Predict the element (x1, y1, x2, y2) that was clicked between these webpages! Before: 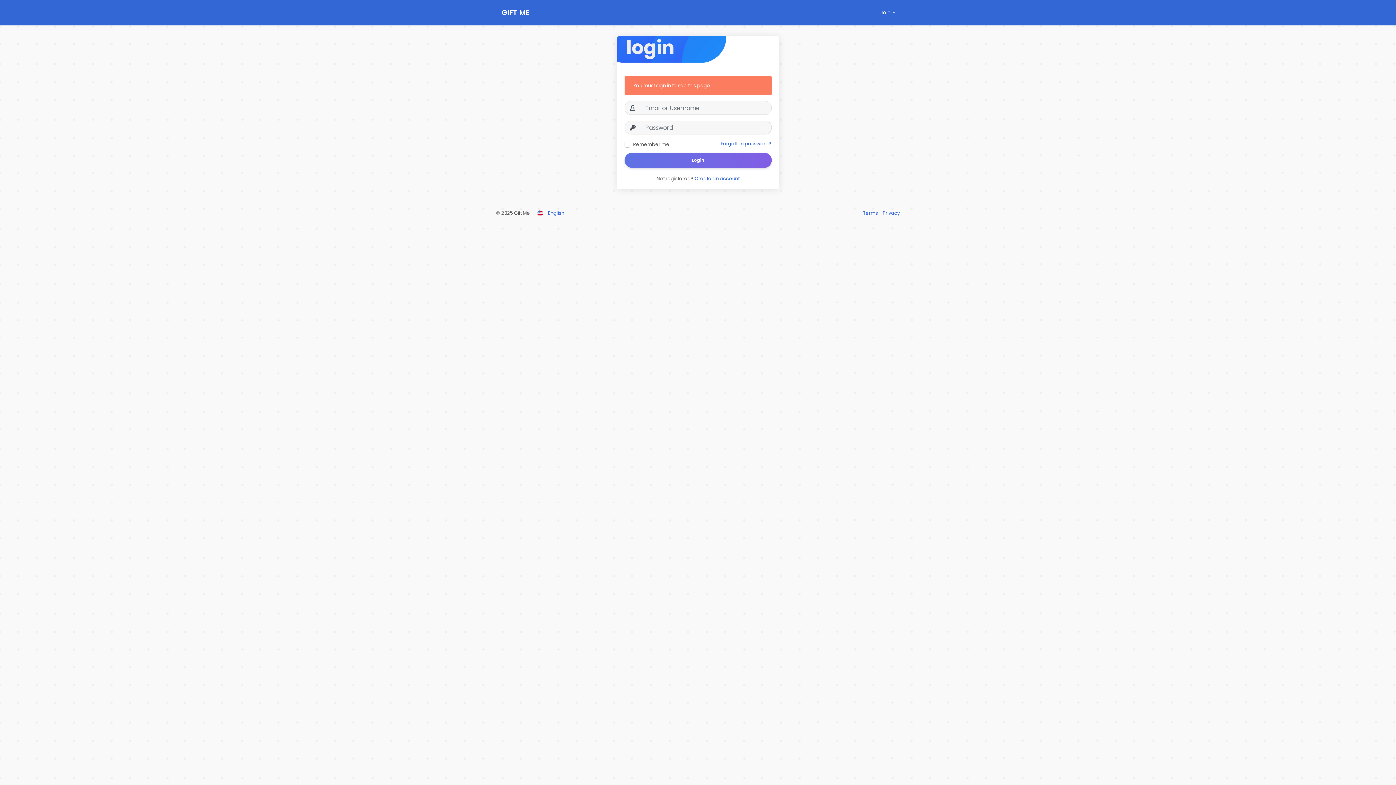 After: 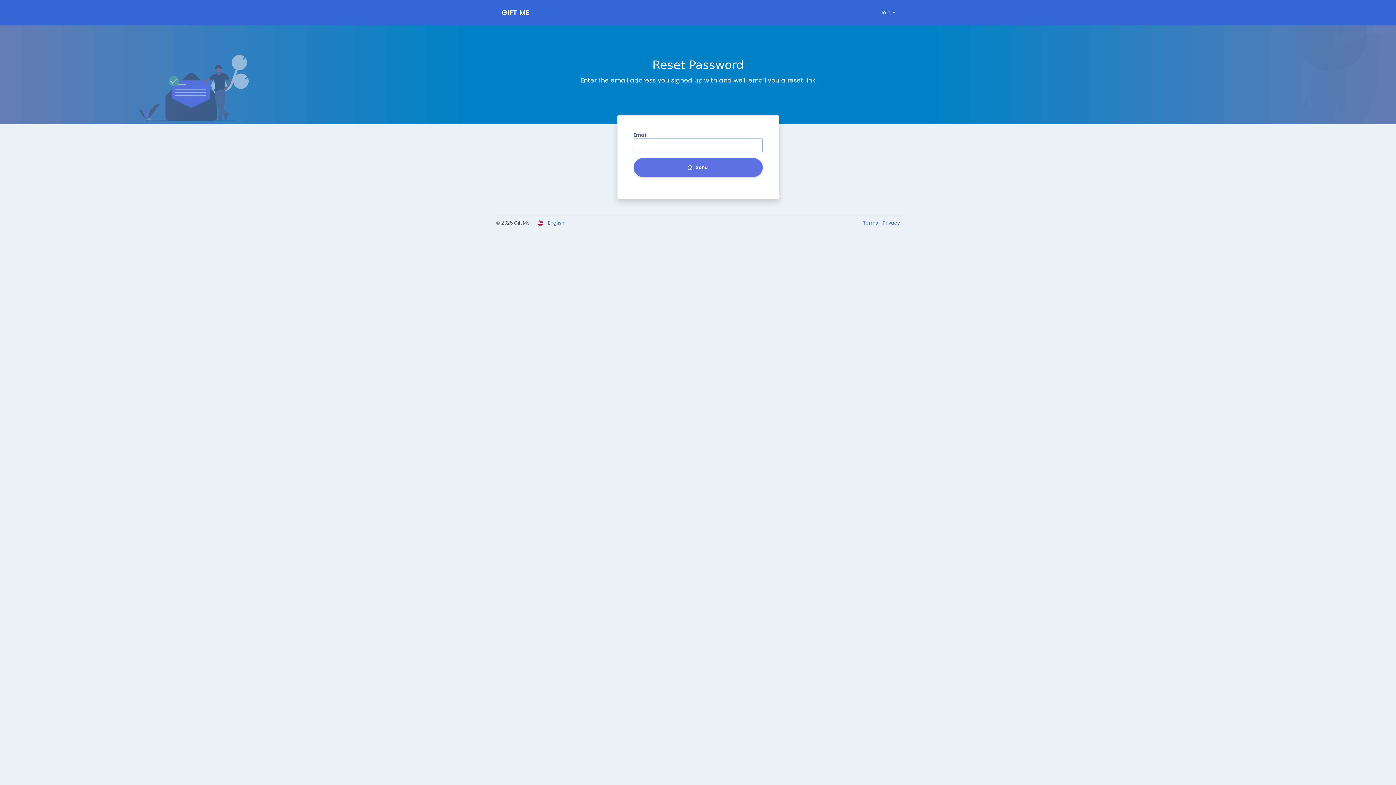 Action: label: Forgotten password? bbox: (720, 140, 771, 147)